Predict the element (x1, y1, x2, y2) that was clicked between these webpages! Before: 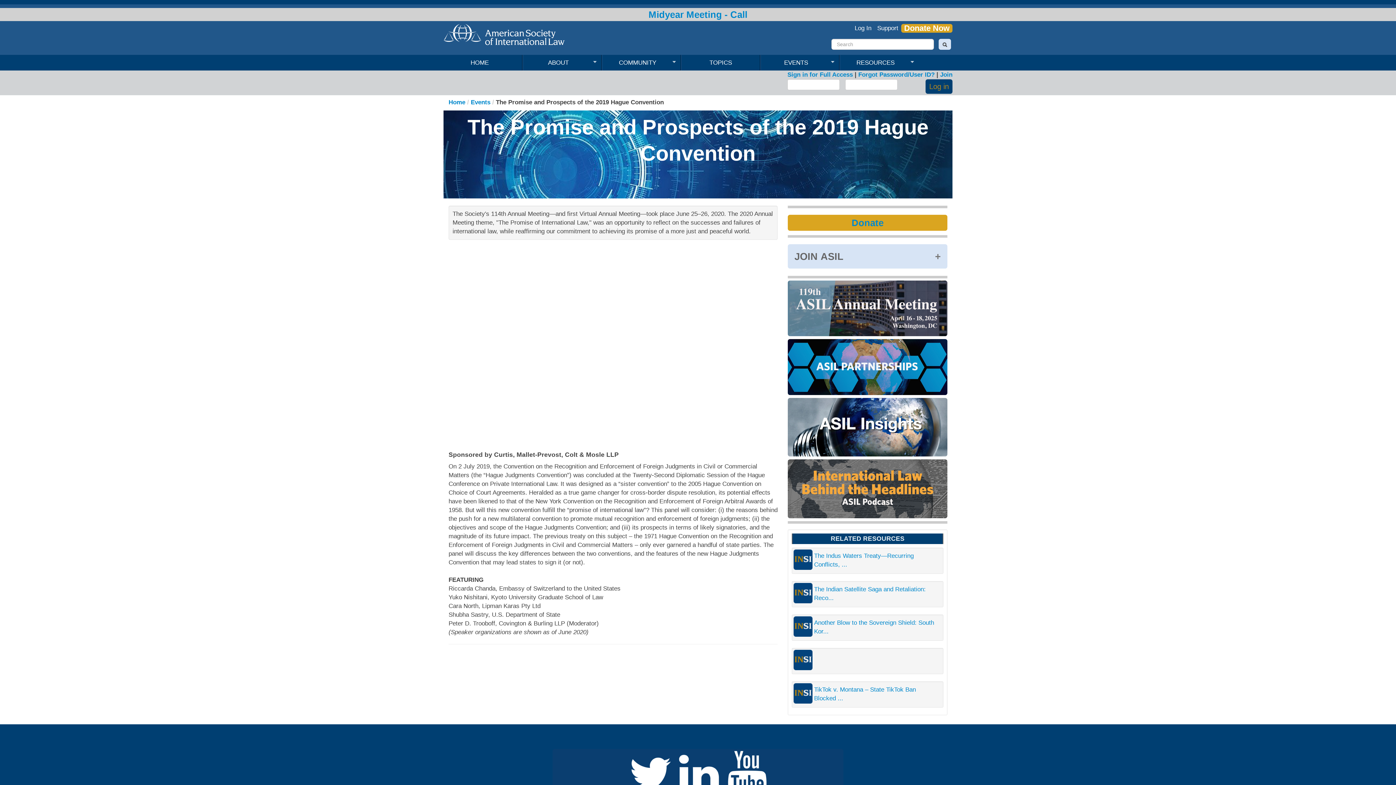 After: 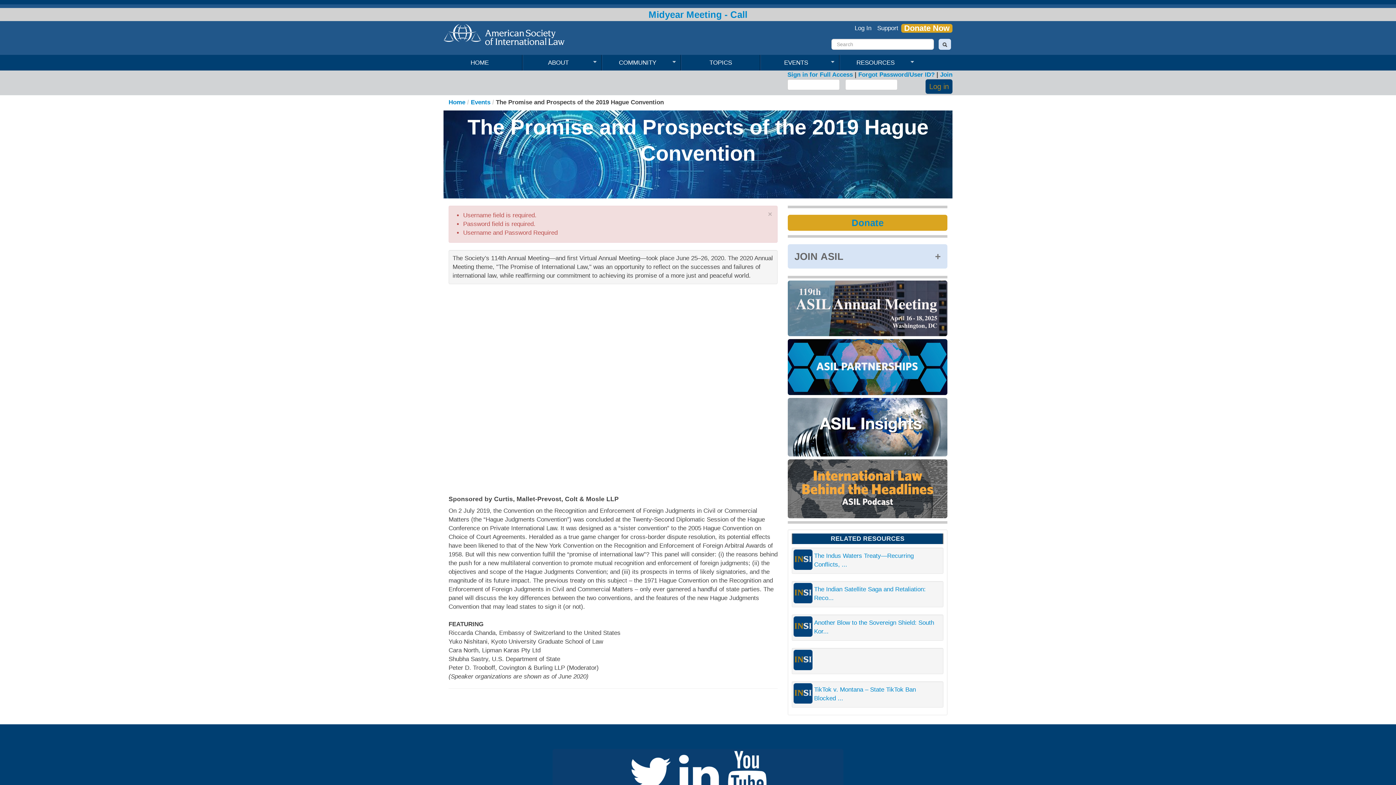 Action: bbox: (925, 79, 952, 93) label: Log in